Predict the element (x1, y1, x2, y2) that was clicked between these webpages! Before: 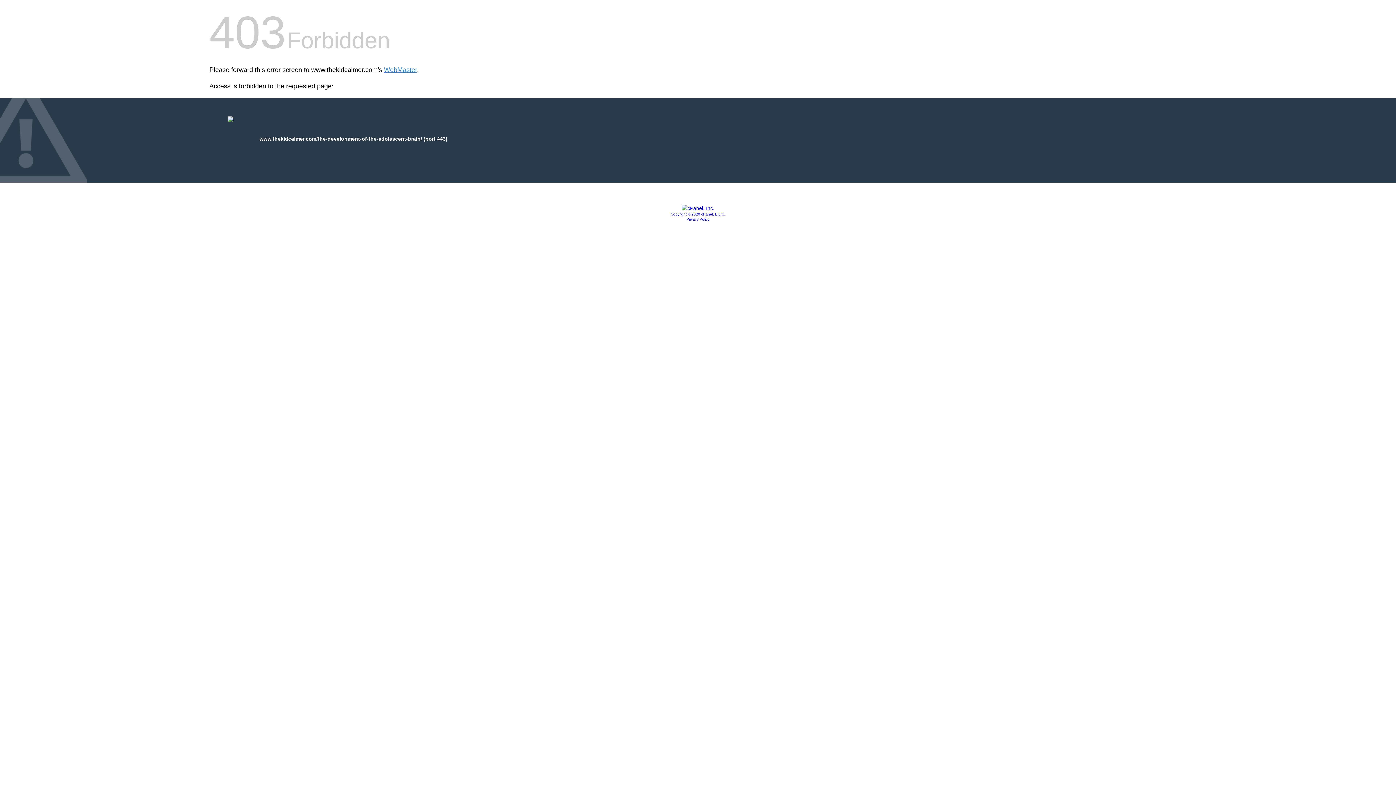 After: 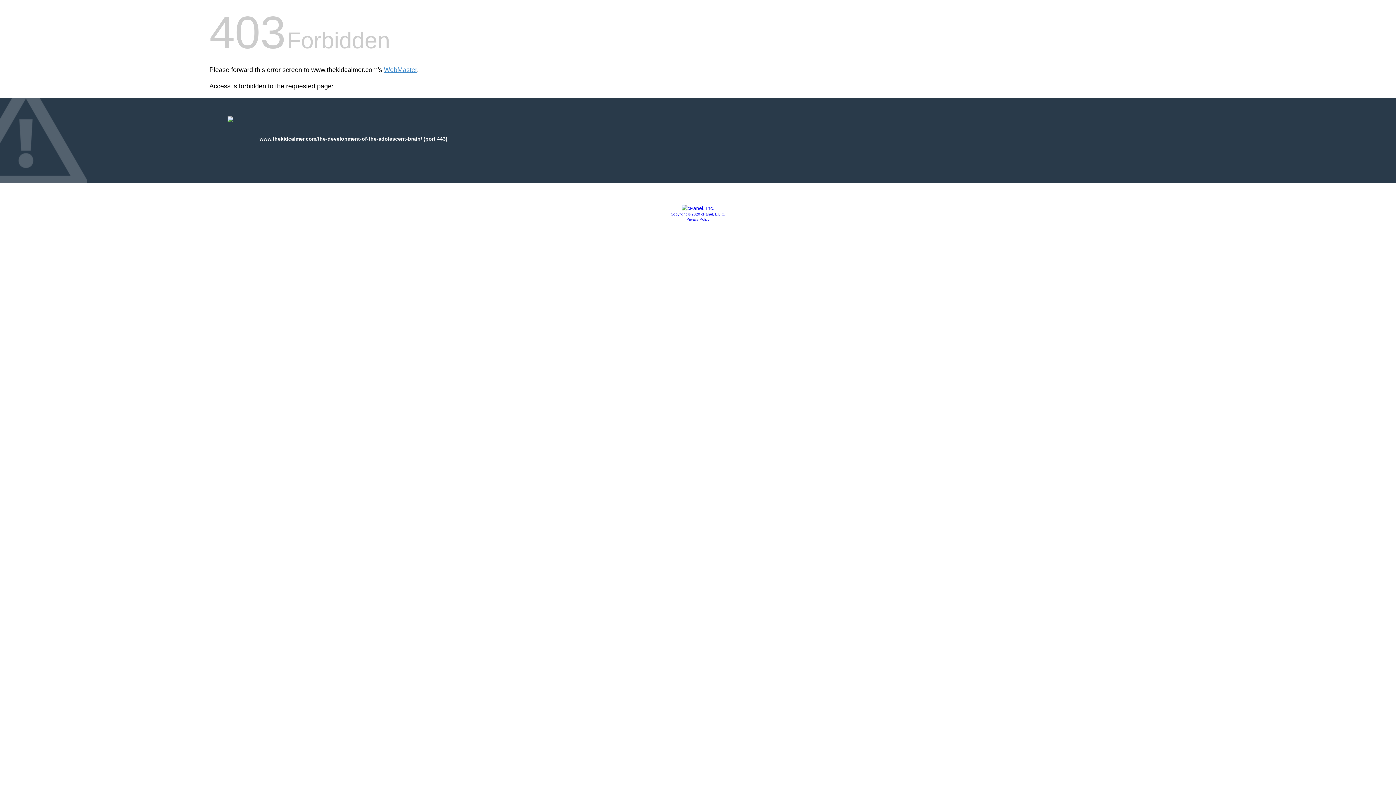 Action: bbox: (686, 217, 709, 221) label: Privacy Policy